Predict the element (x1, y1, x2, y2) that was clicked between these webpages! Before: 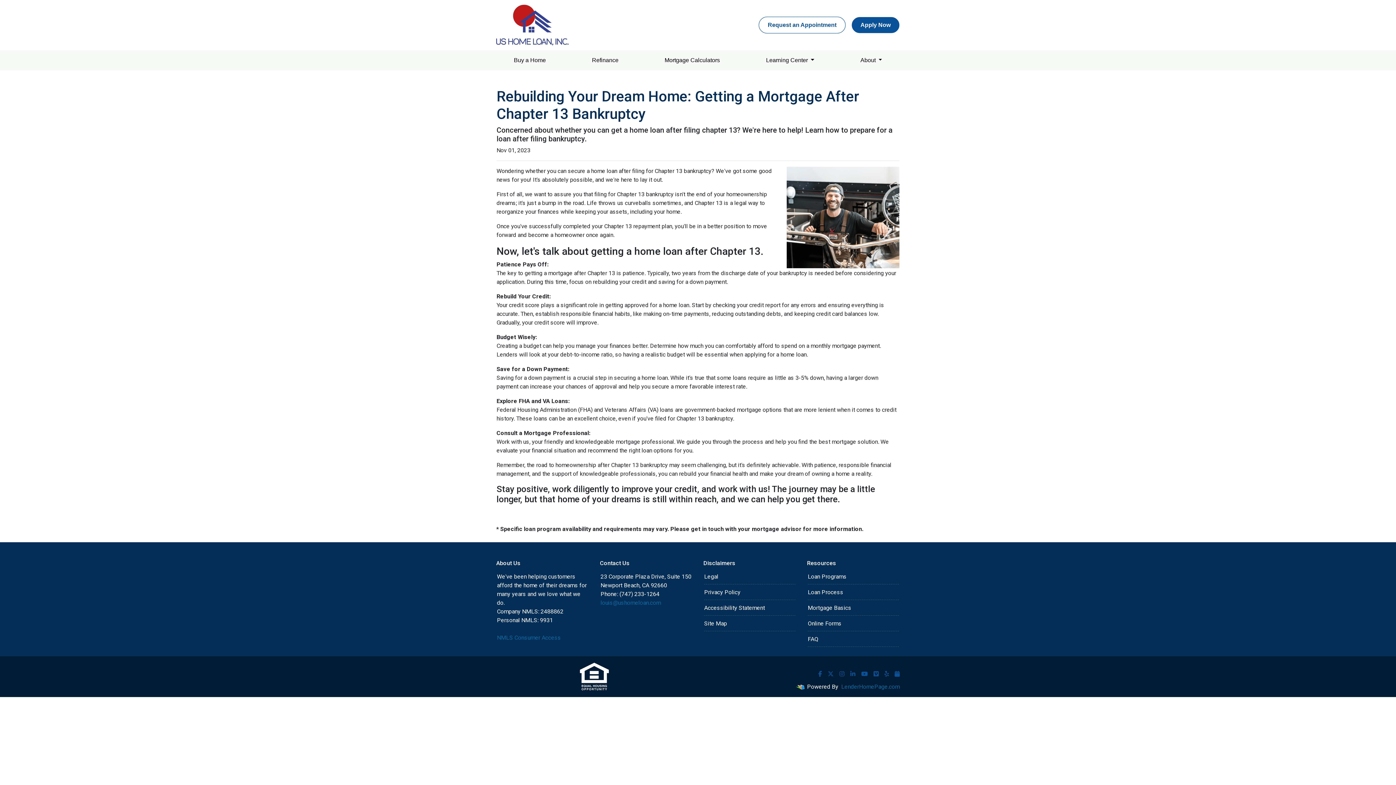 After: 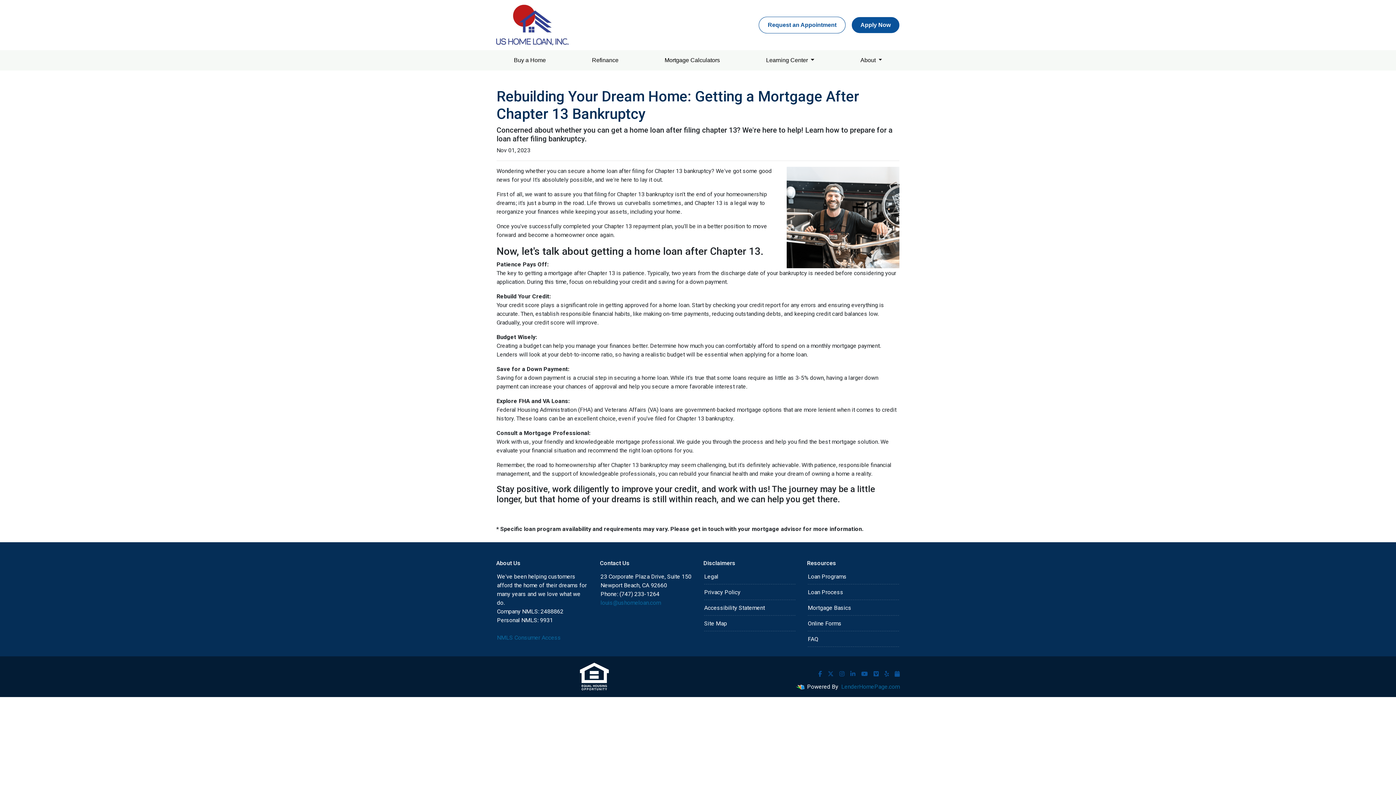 Action: bbox: (850, 671, 855, 677)